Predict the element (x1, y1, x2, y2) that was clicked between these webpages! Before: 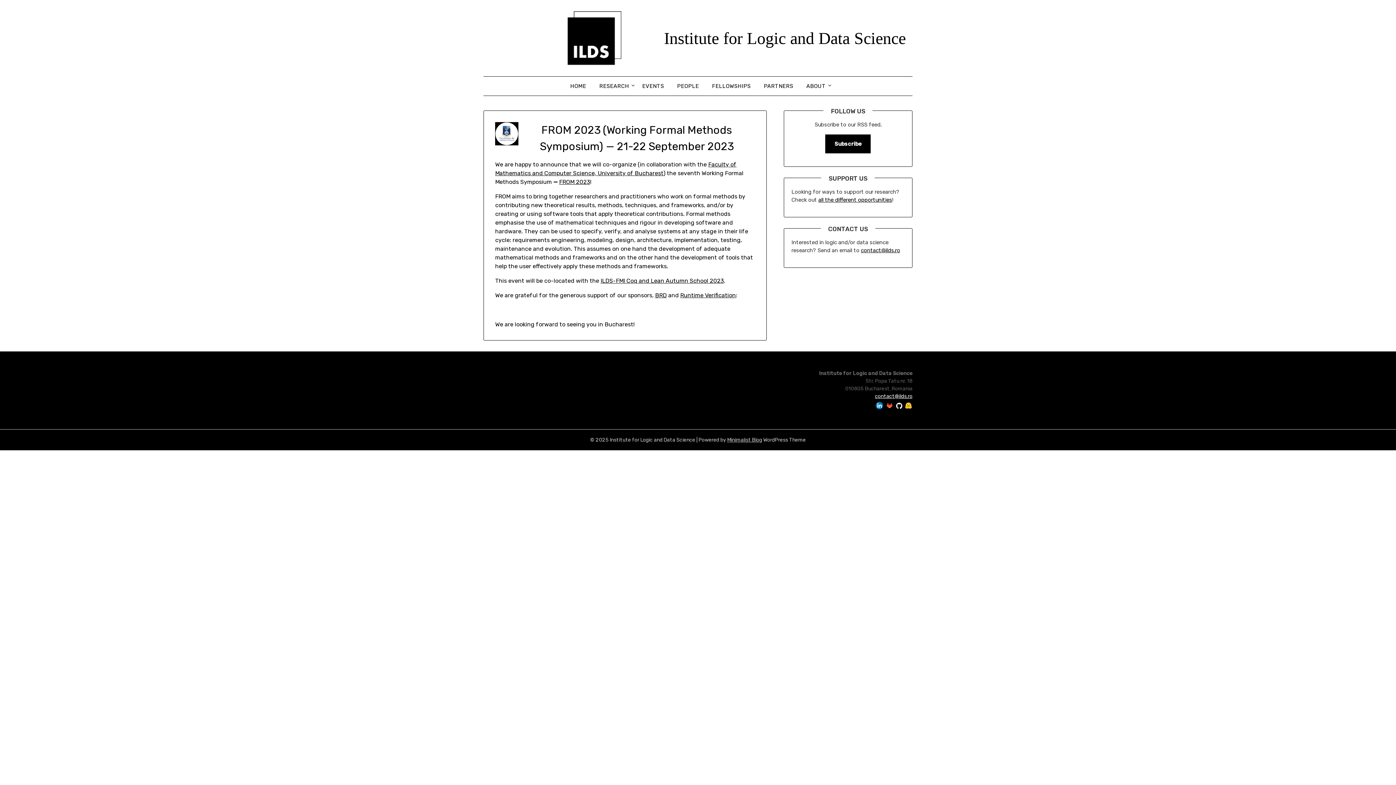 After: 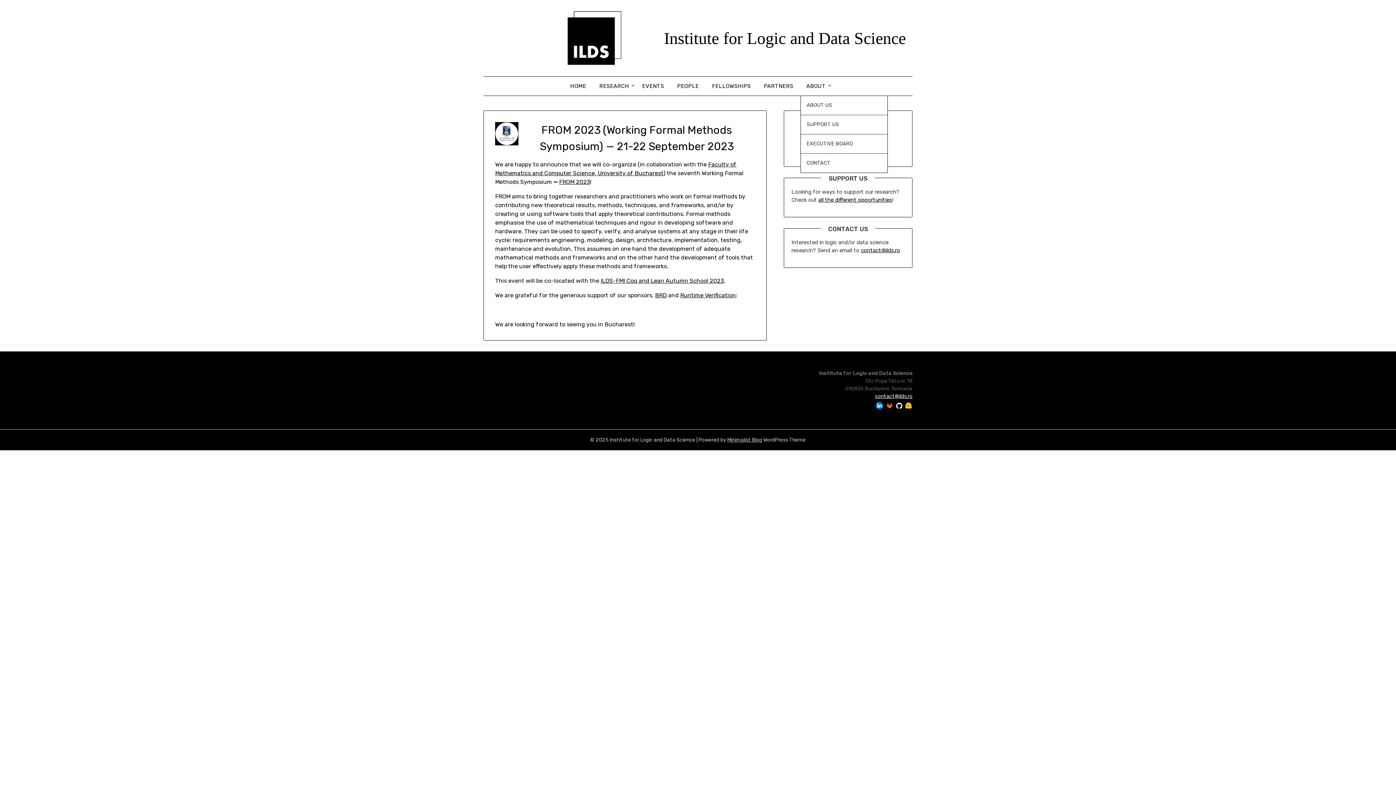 Action: bbox: (800, 76, 831, 95) label: ABOUT